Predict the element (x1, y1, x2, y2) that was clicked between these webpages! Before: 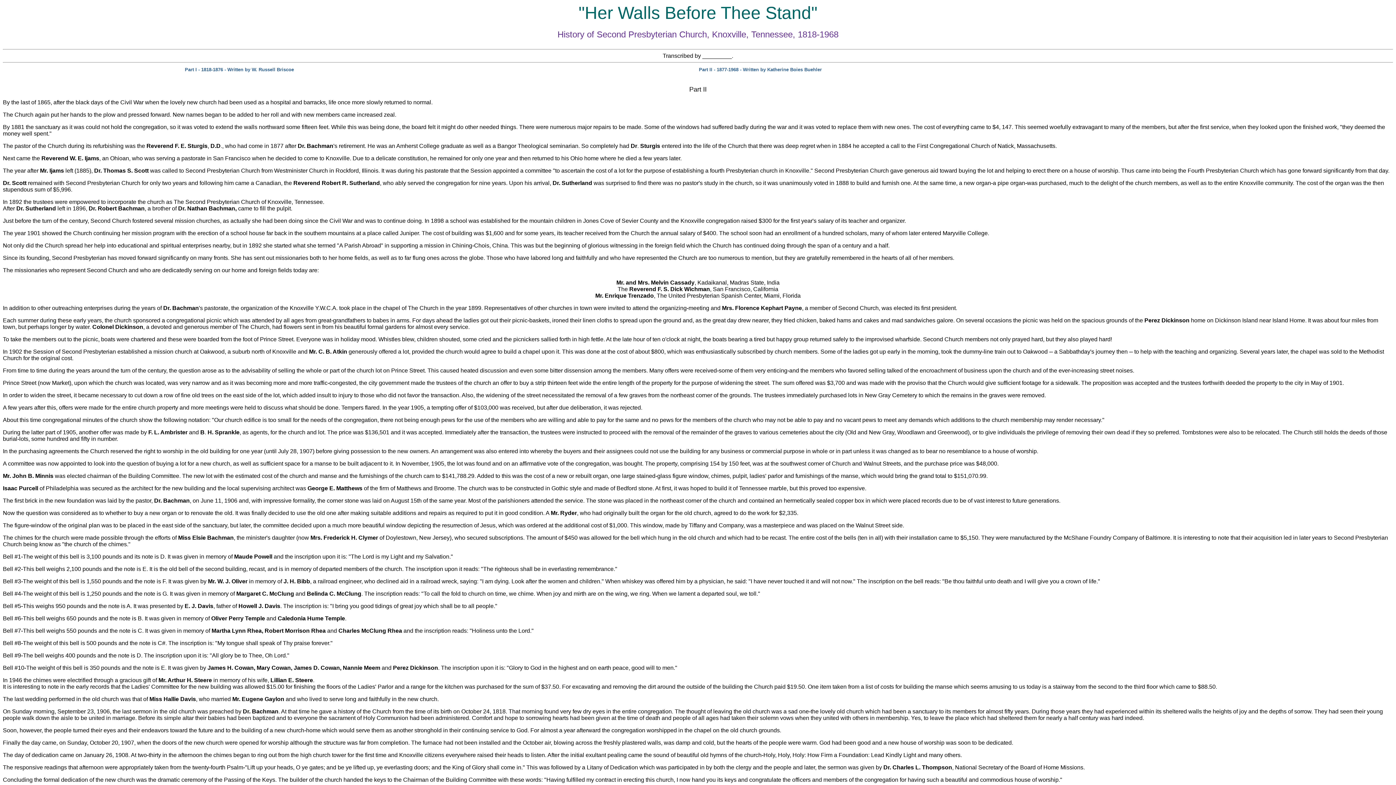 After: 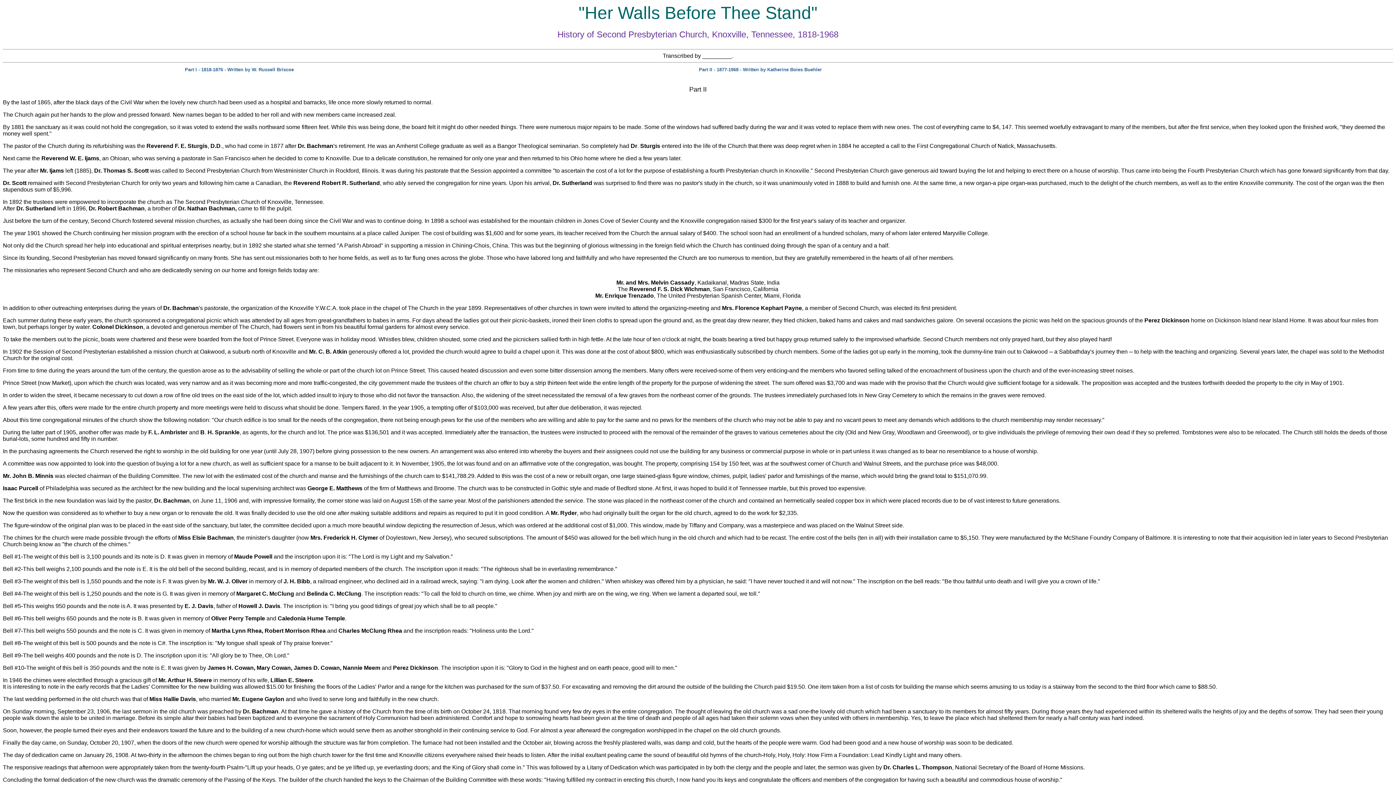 Action: label: Part II - 1877-1968 - Written by Katherine Boies Buehler bbox: (699, 66, 822, 72)